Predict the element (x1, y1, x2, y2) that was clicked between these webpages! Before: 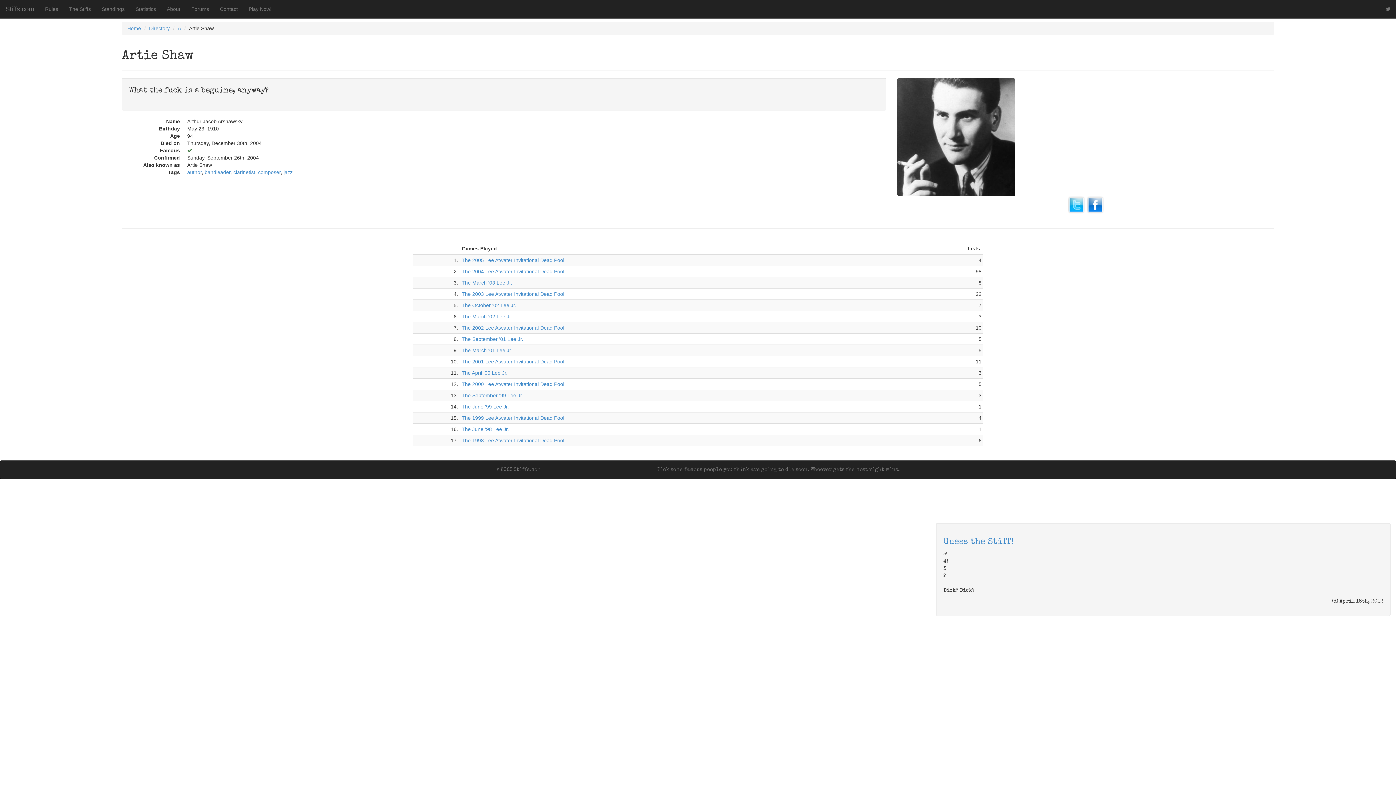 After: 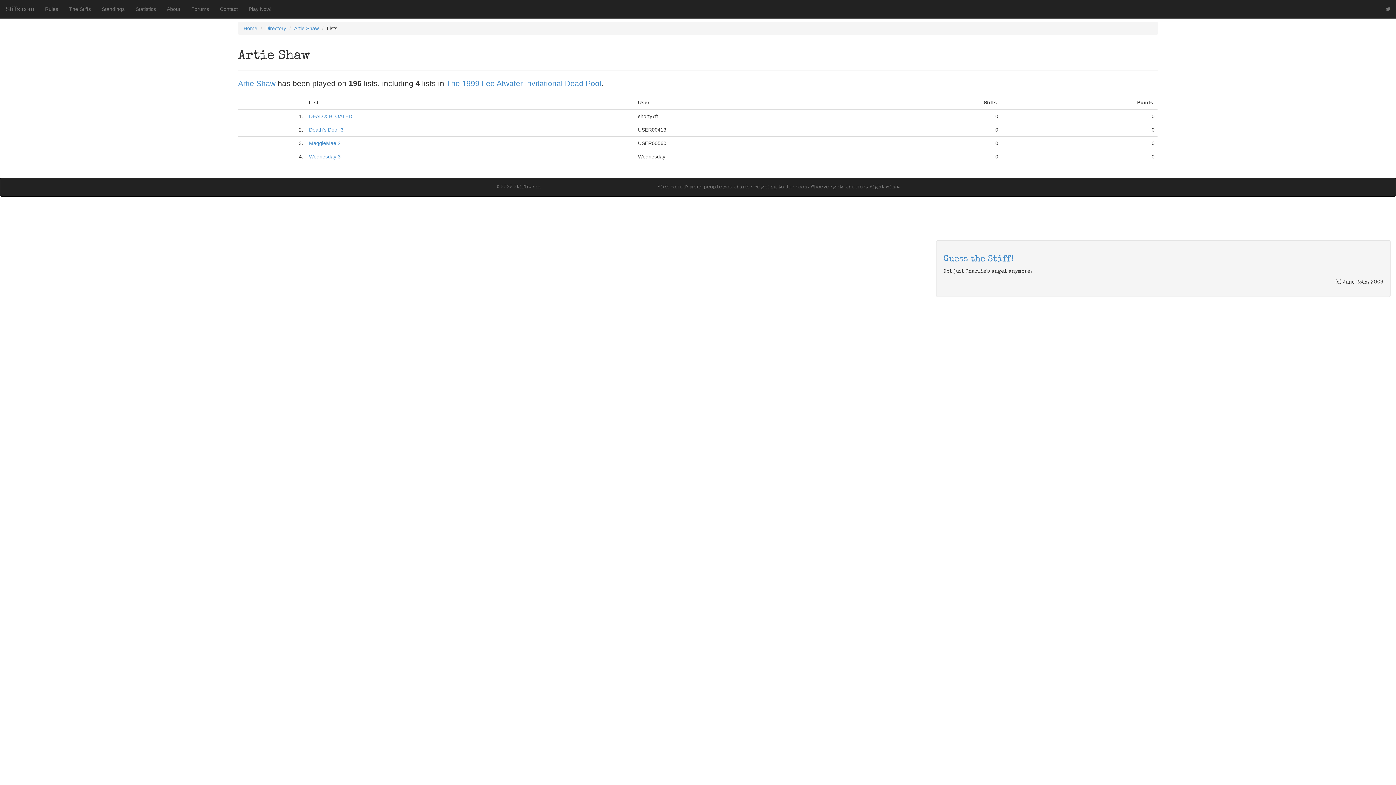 Action: label: The 1999 Lee Atwater Invitational Dead Pool bbox: (461, 415, 564, 421)